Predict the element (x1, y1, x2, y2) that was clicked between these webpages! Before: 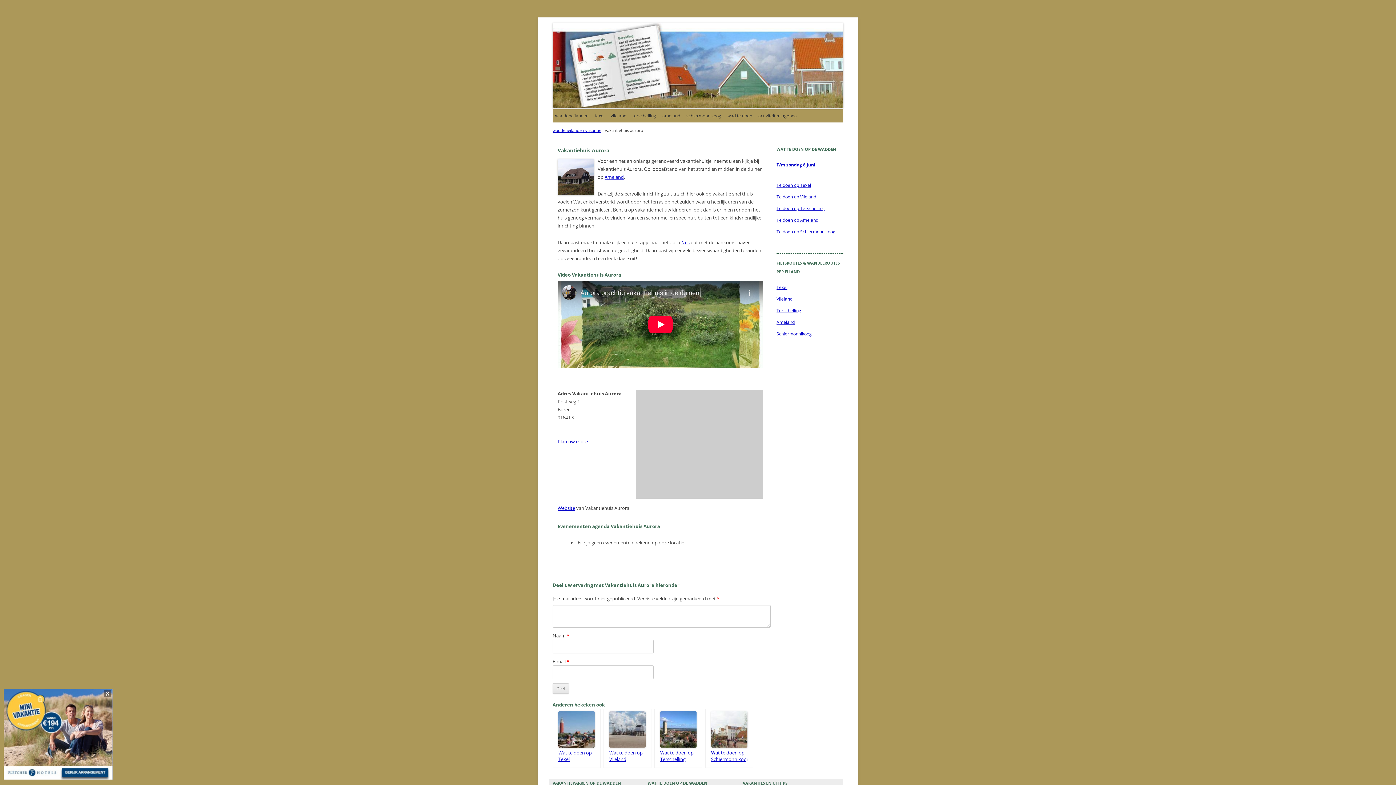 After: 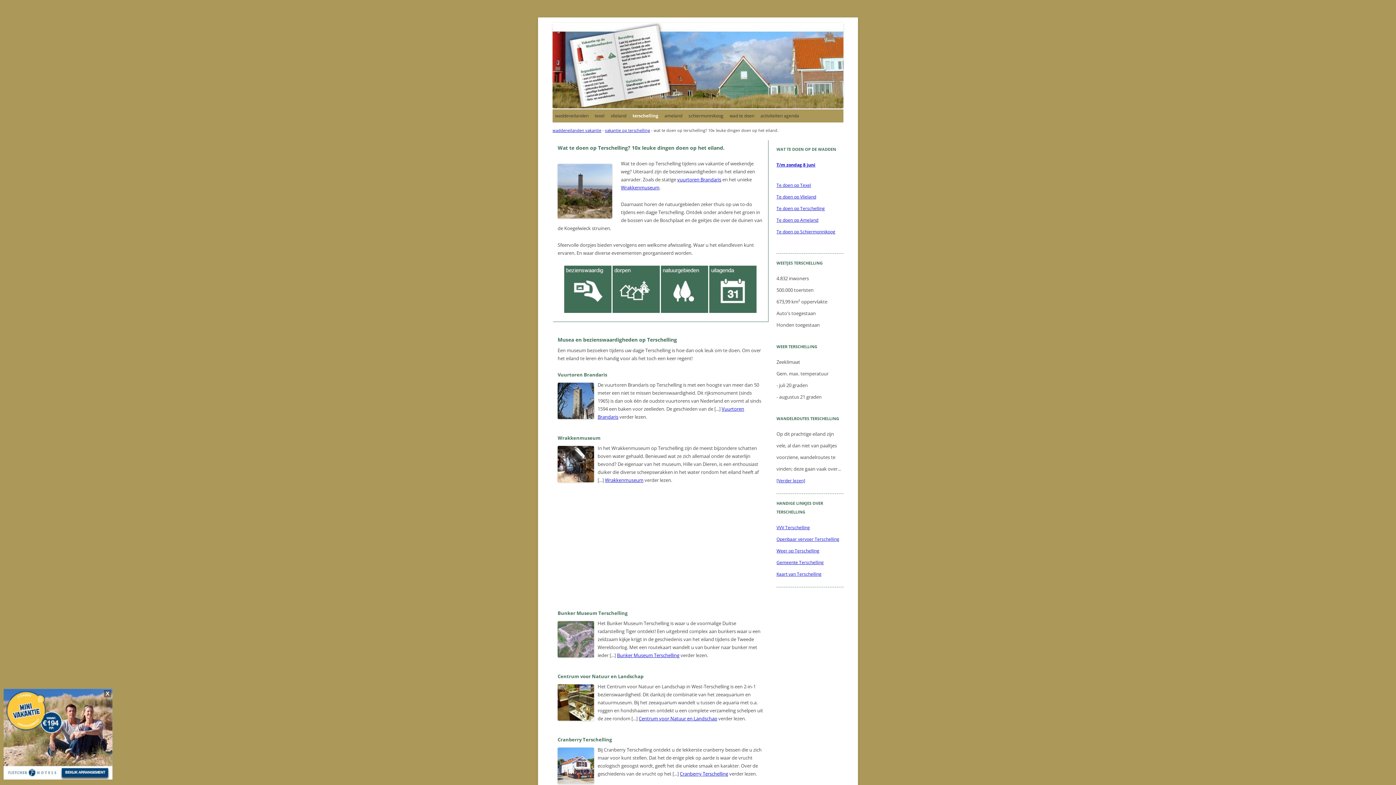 Action: label: Te doen op Terschelling bbox: (776, 205, 825, 211)